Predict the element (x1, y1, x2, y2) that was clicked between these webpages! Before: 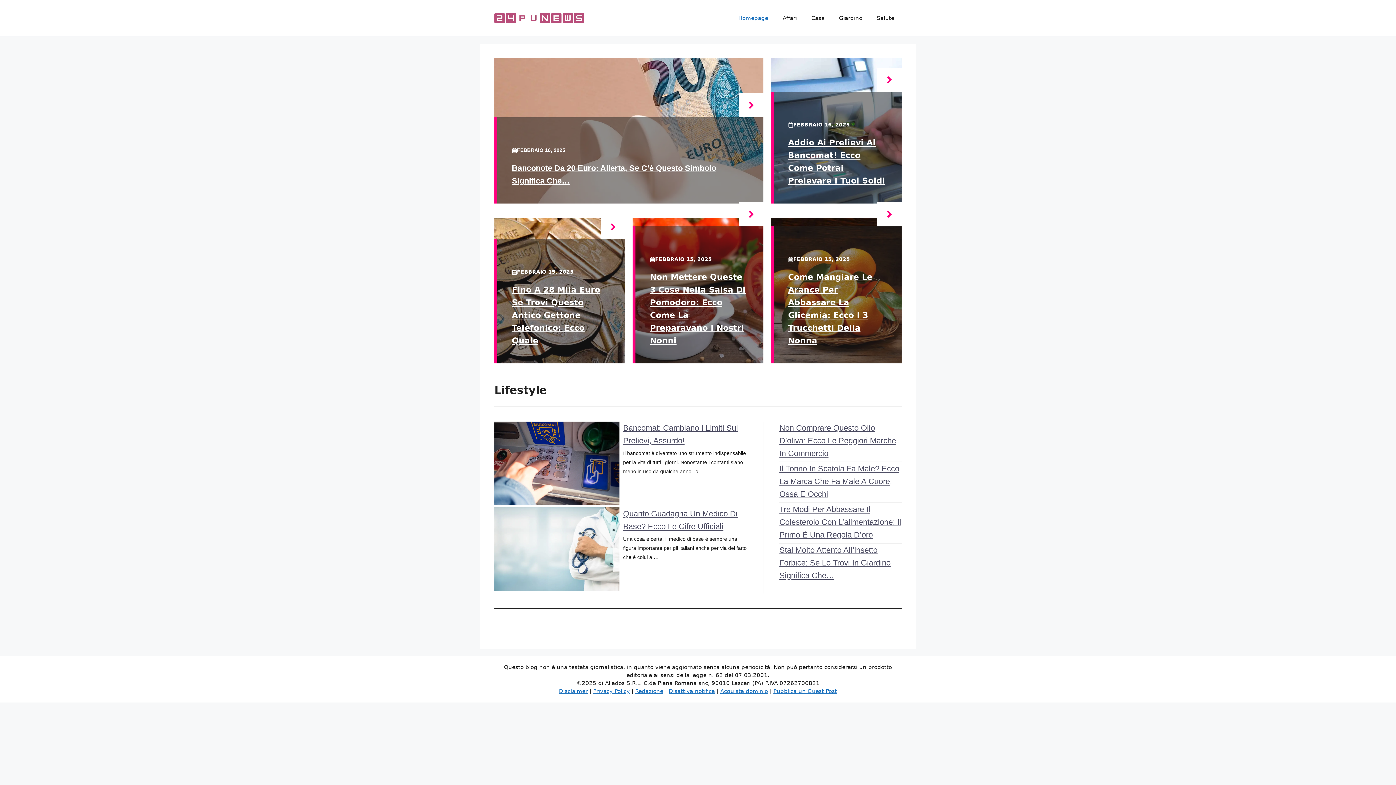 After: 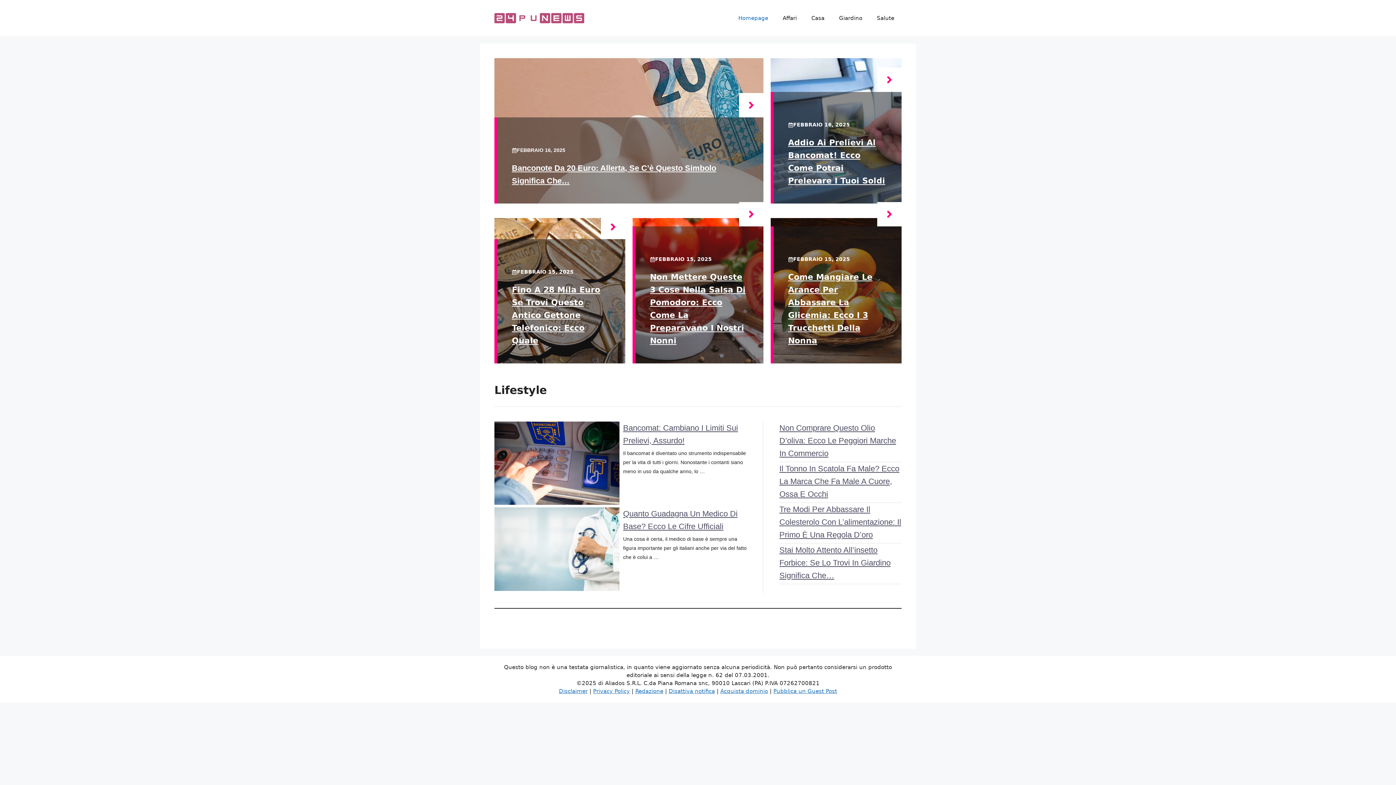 Action: bbox: (494, 14, 585, 21)